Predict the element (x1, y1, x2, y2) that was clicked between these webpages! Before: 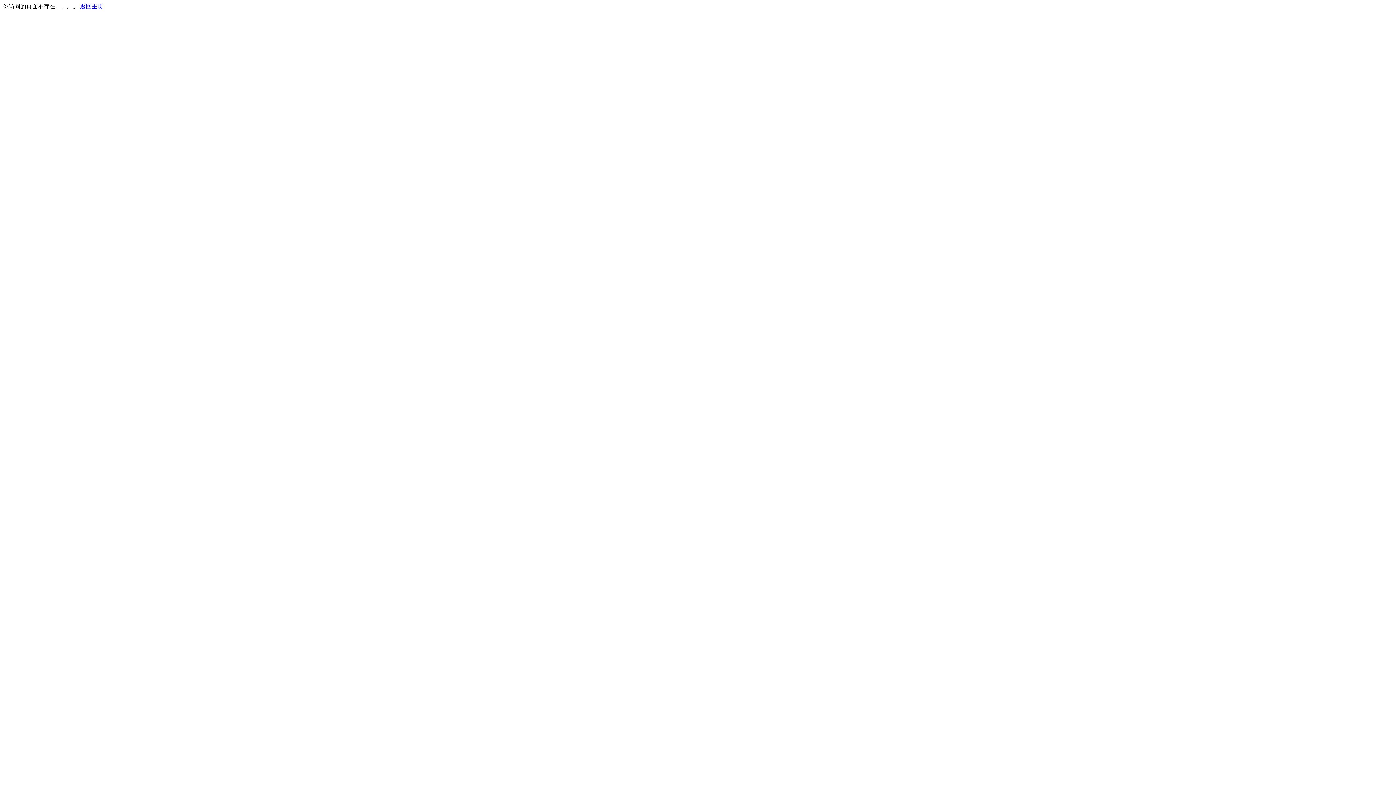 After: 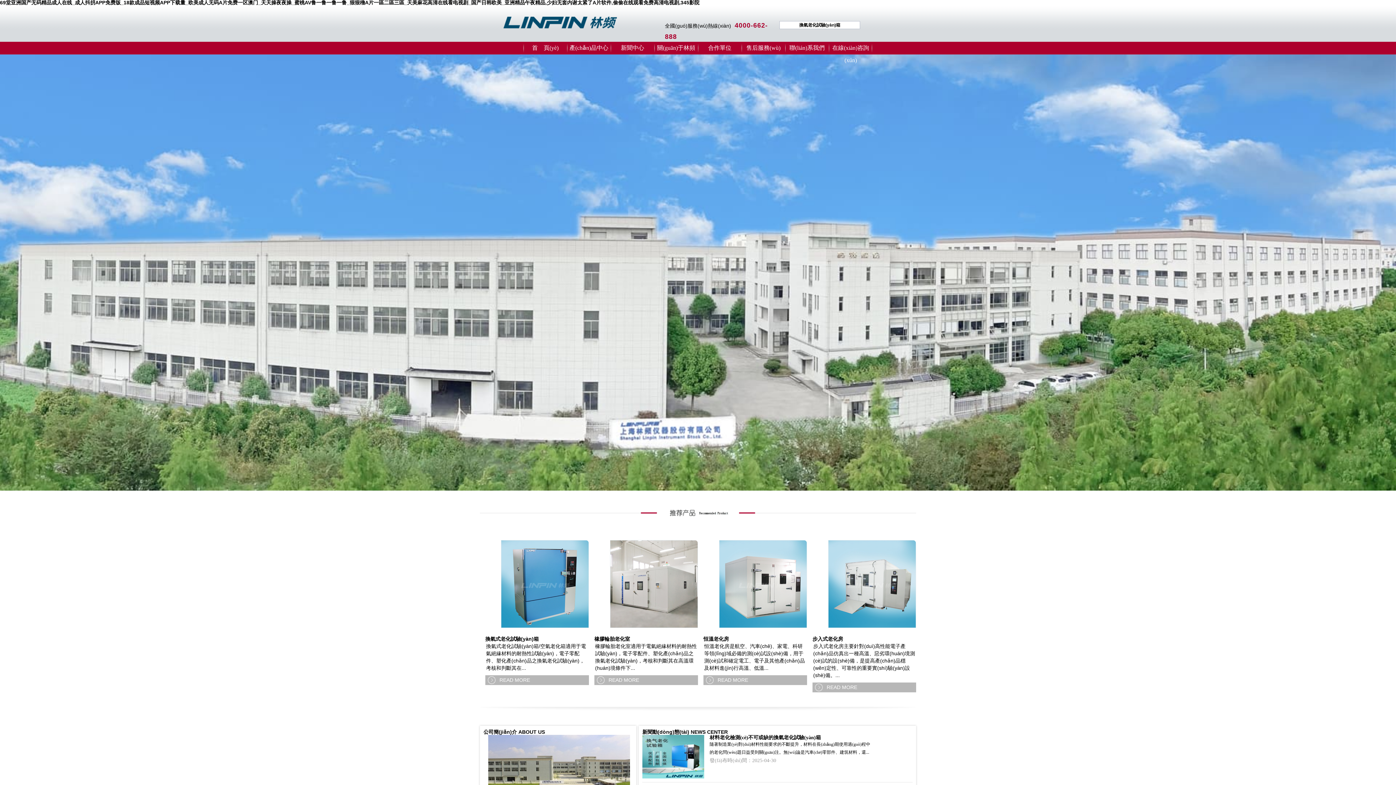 Action: label: 返回主页 bbox: (80, 3, 103, 9)